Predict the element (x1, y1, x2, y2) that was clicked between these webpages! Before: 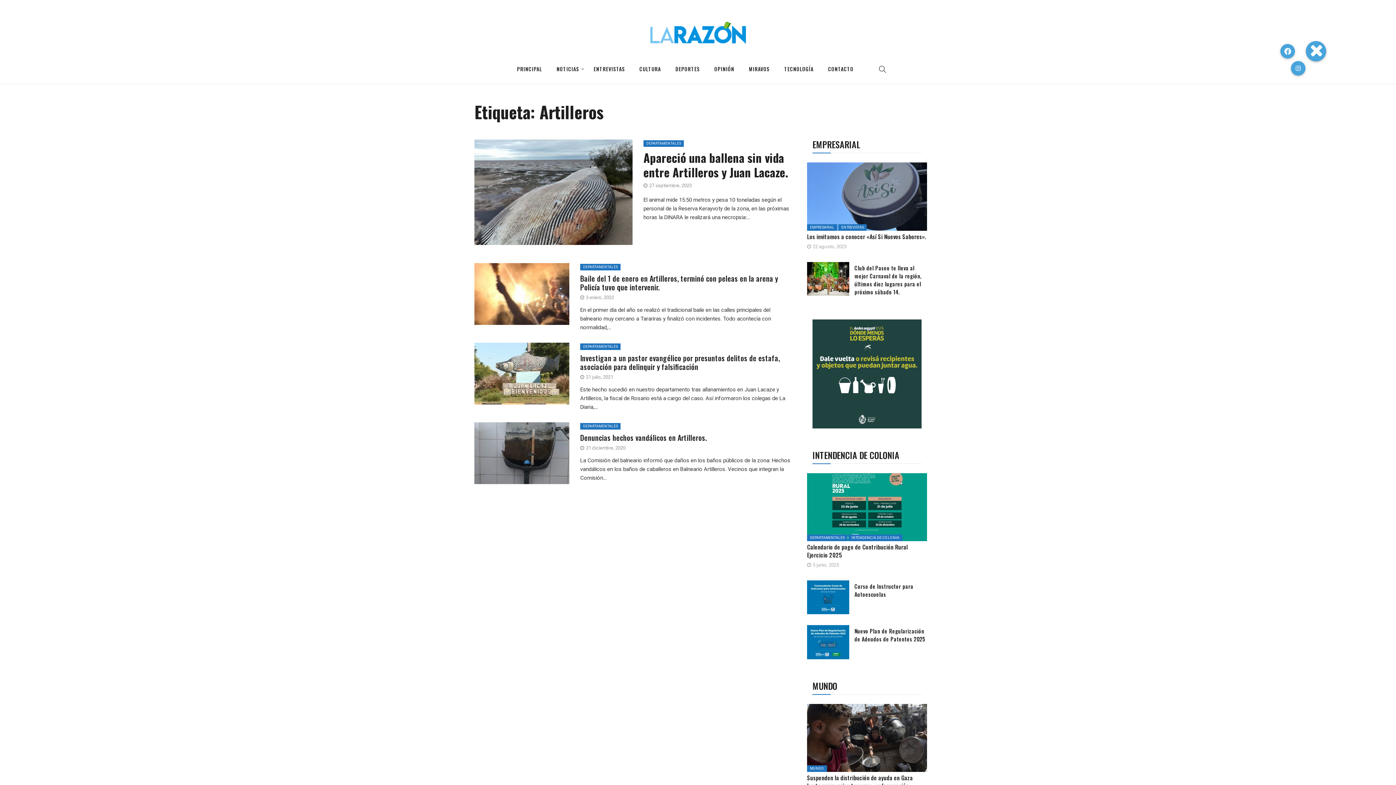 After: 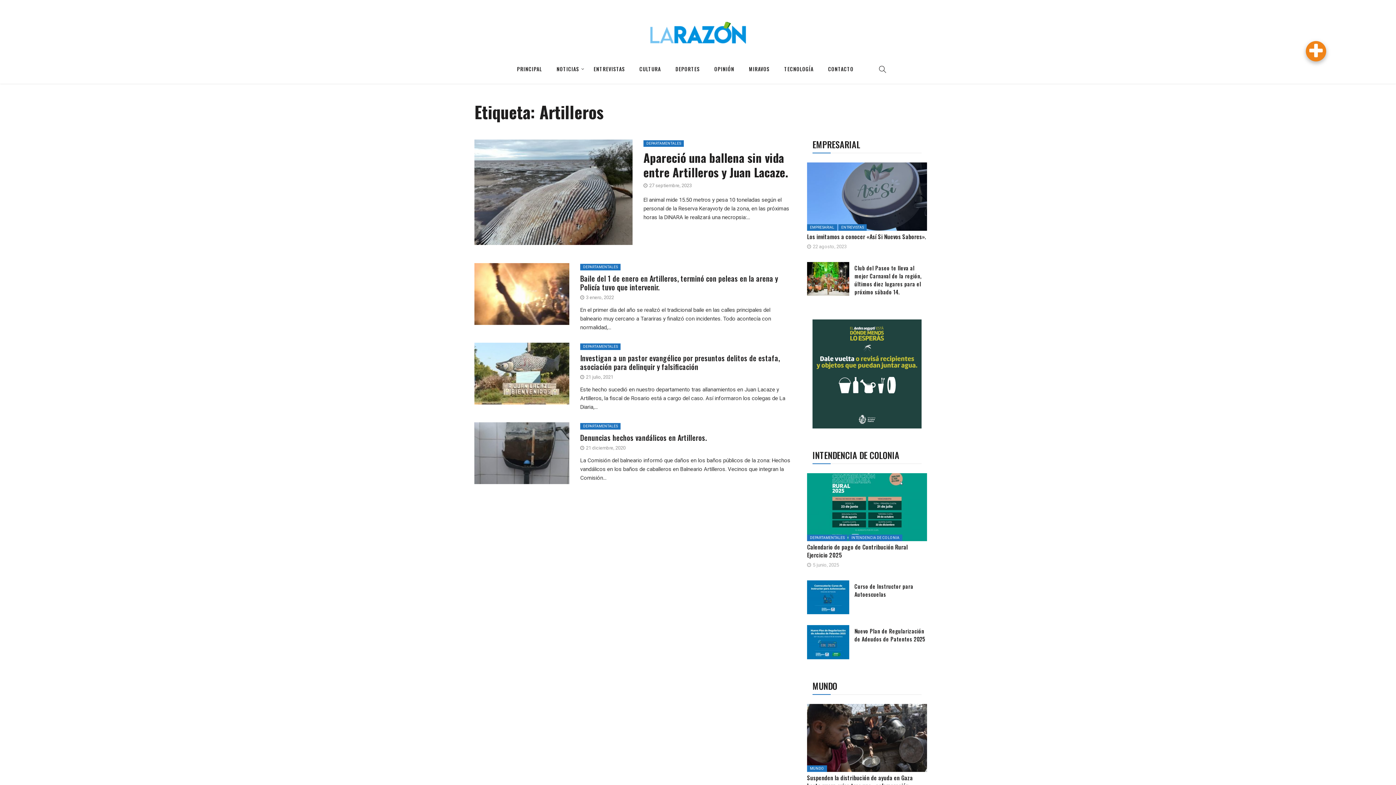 Action: bbox: (1306, 41, 1326, 61)